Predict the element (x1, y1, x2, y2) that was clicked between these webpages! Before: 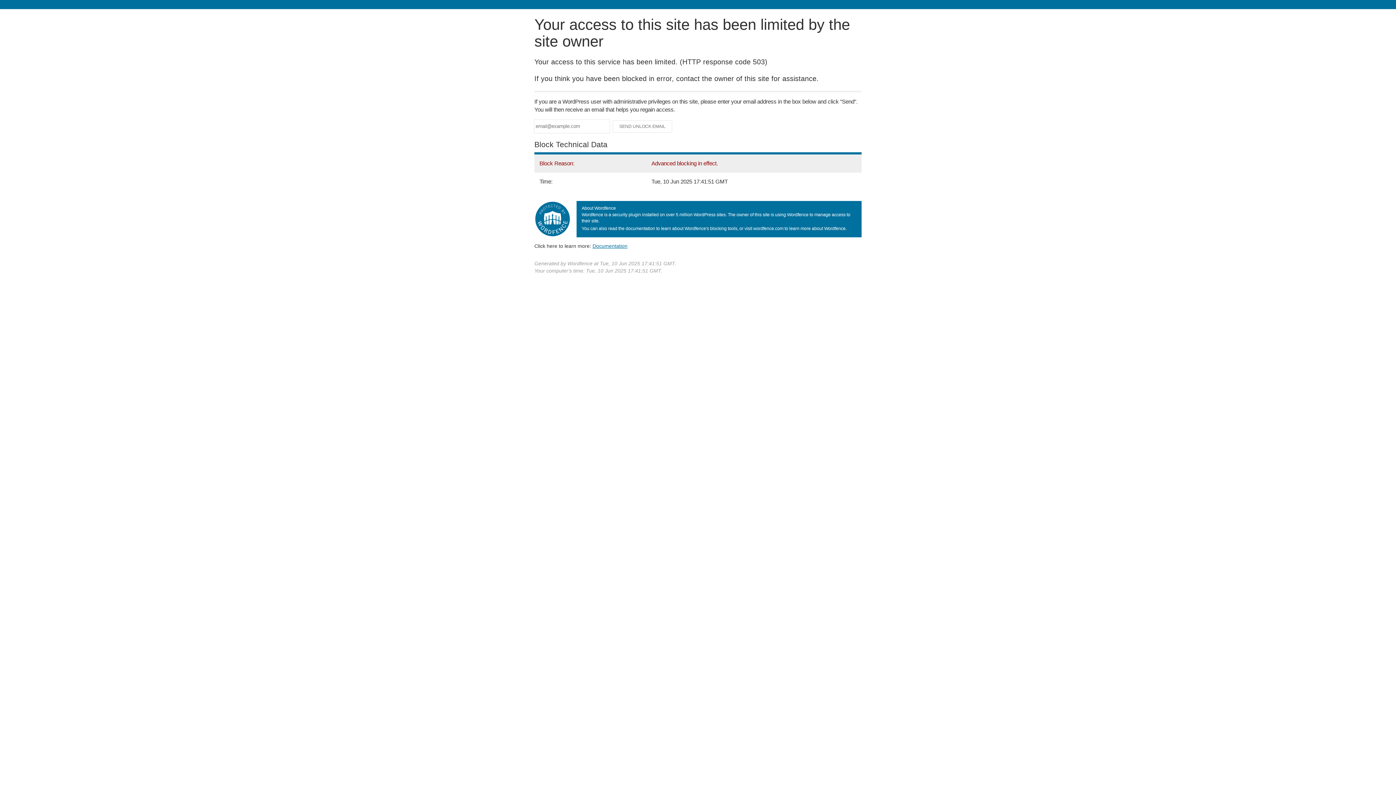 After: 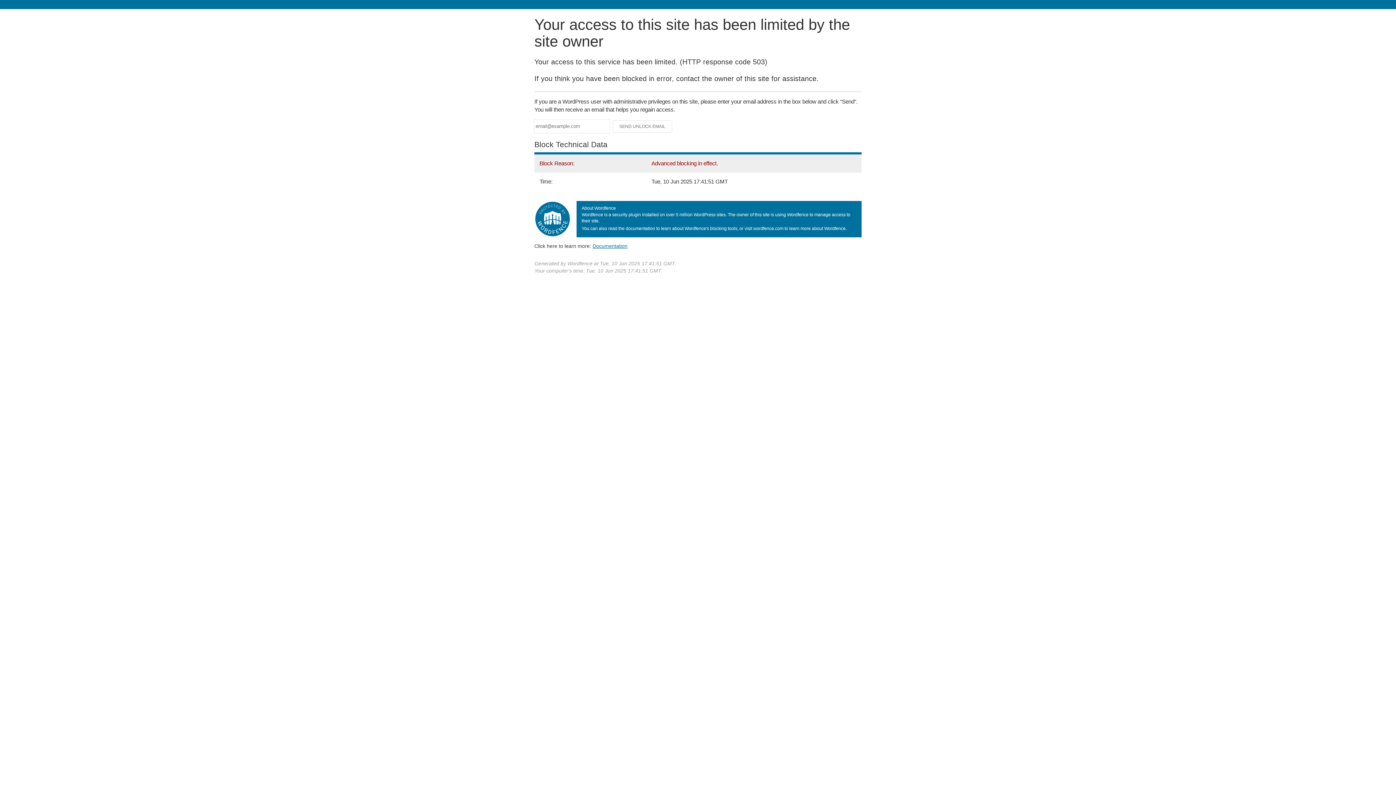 Action: bbox: (592, 243, 627, 248) label: Documentation